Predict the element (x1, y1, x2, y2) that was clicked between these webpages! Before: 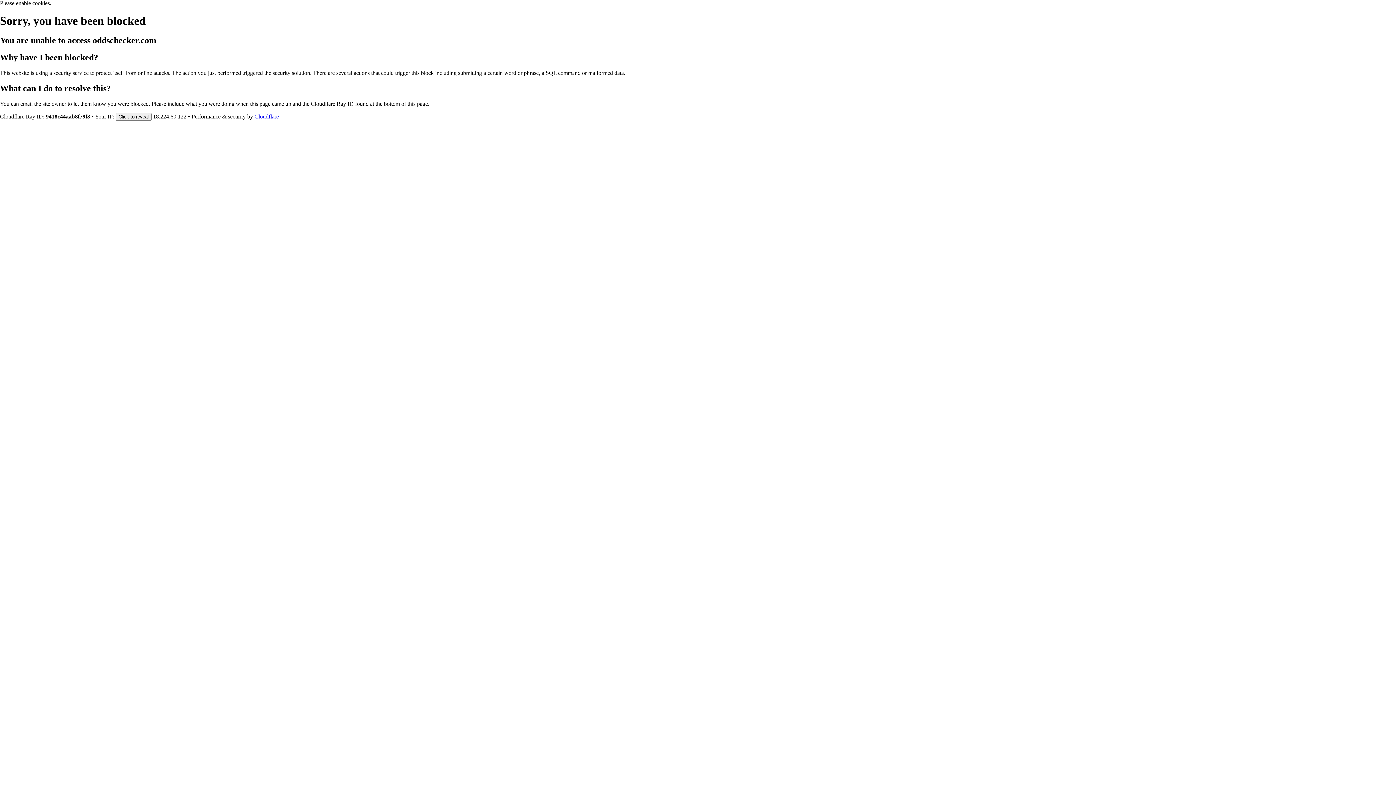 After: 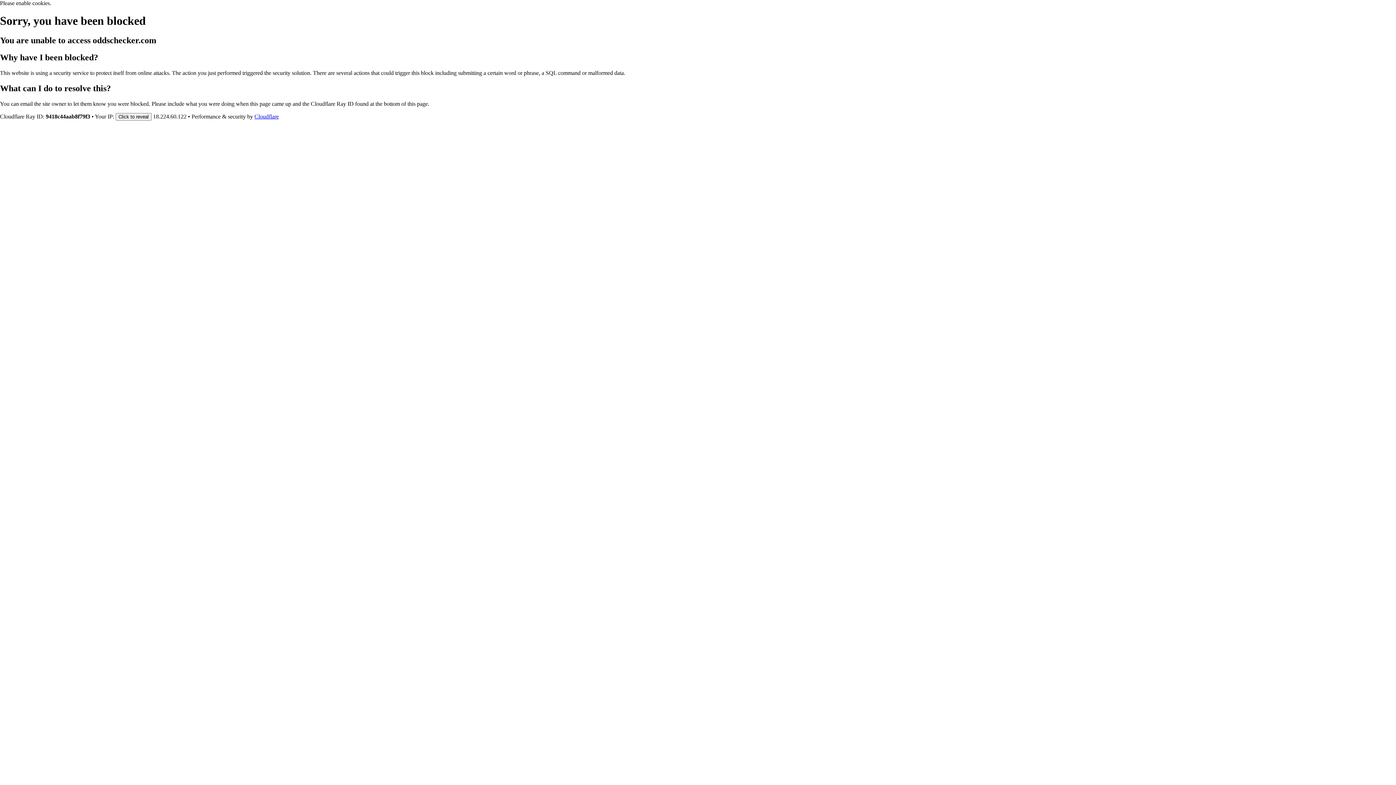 Action: bbox: (254, 113, 278, 119) label: Cloudflare